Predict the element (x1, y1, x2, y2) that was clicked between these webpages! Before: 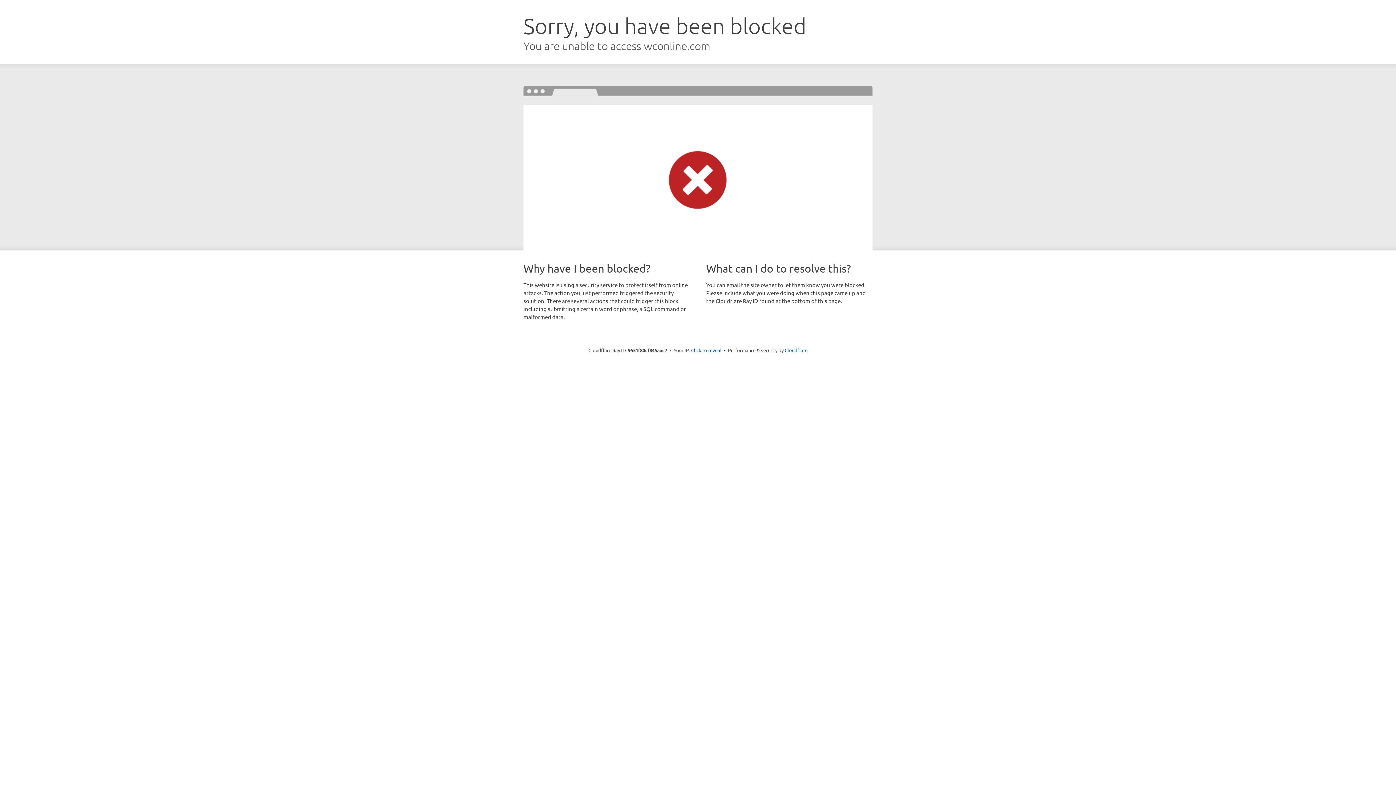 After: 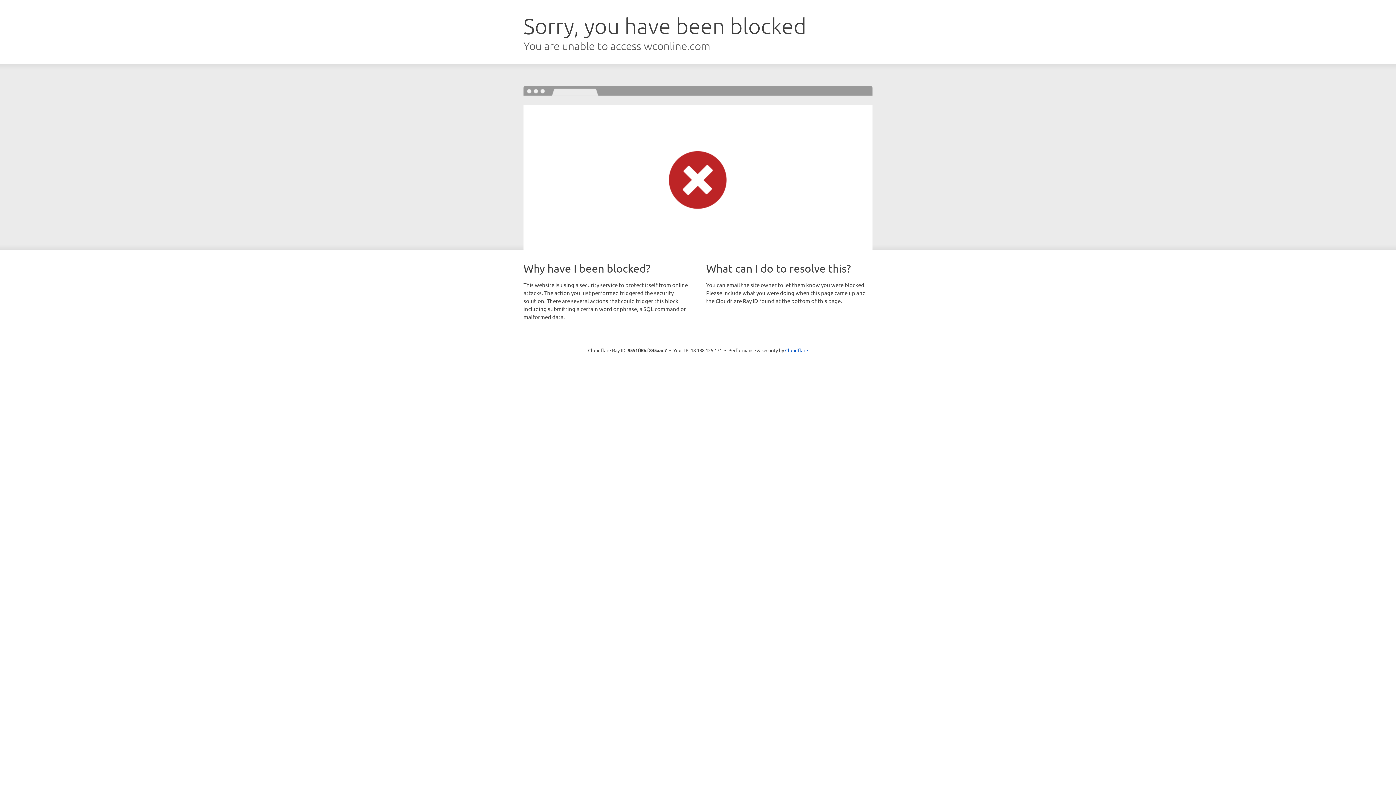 Action: label: Click to reveal bbox: (691, 346, 721, 353)